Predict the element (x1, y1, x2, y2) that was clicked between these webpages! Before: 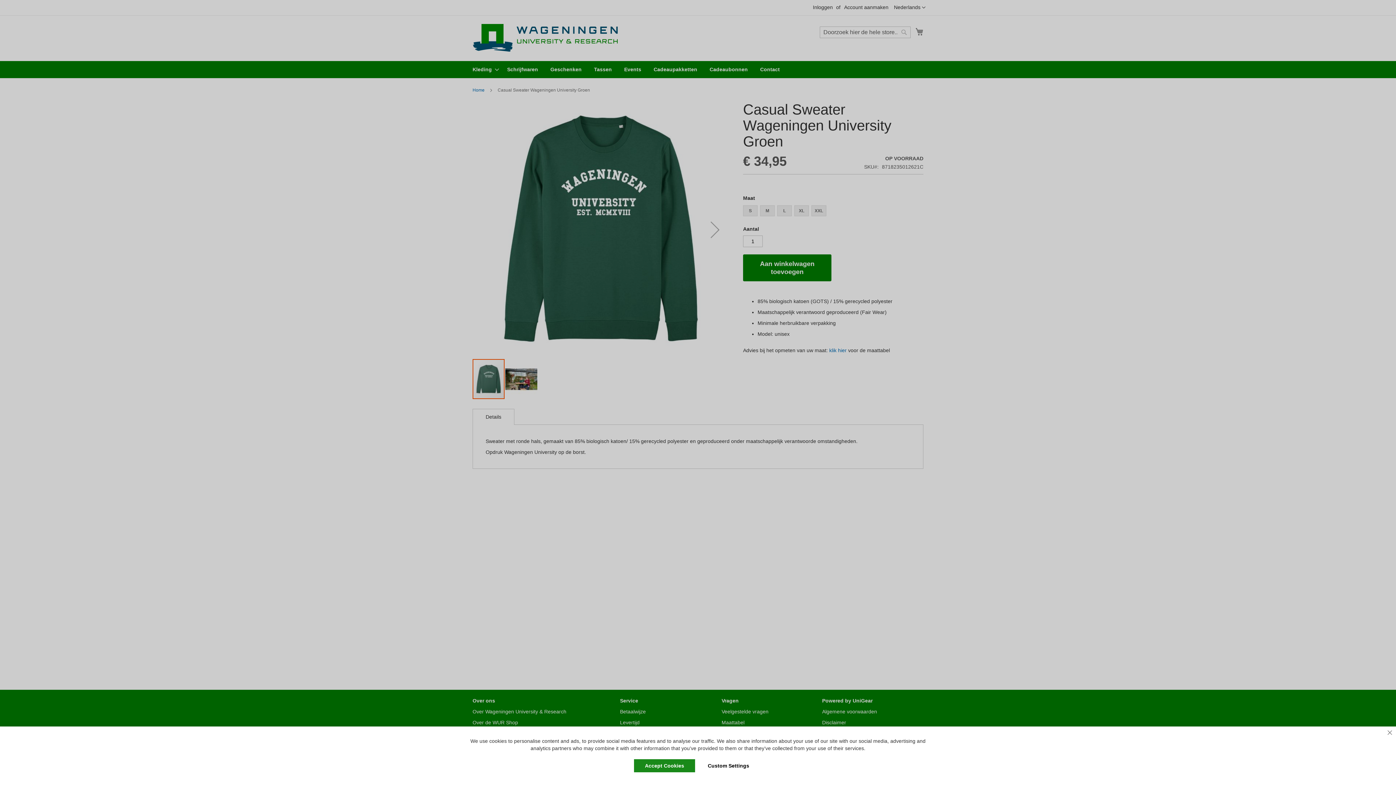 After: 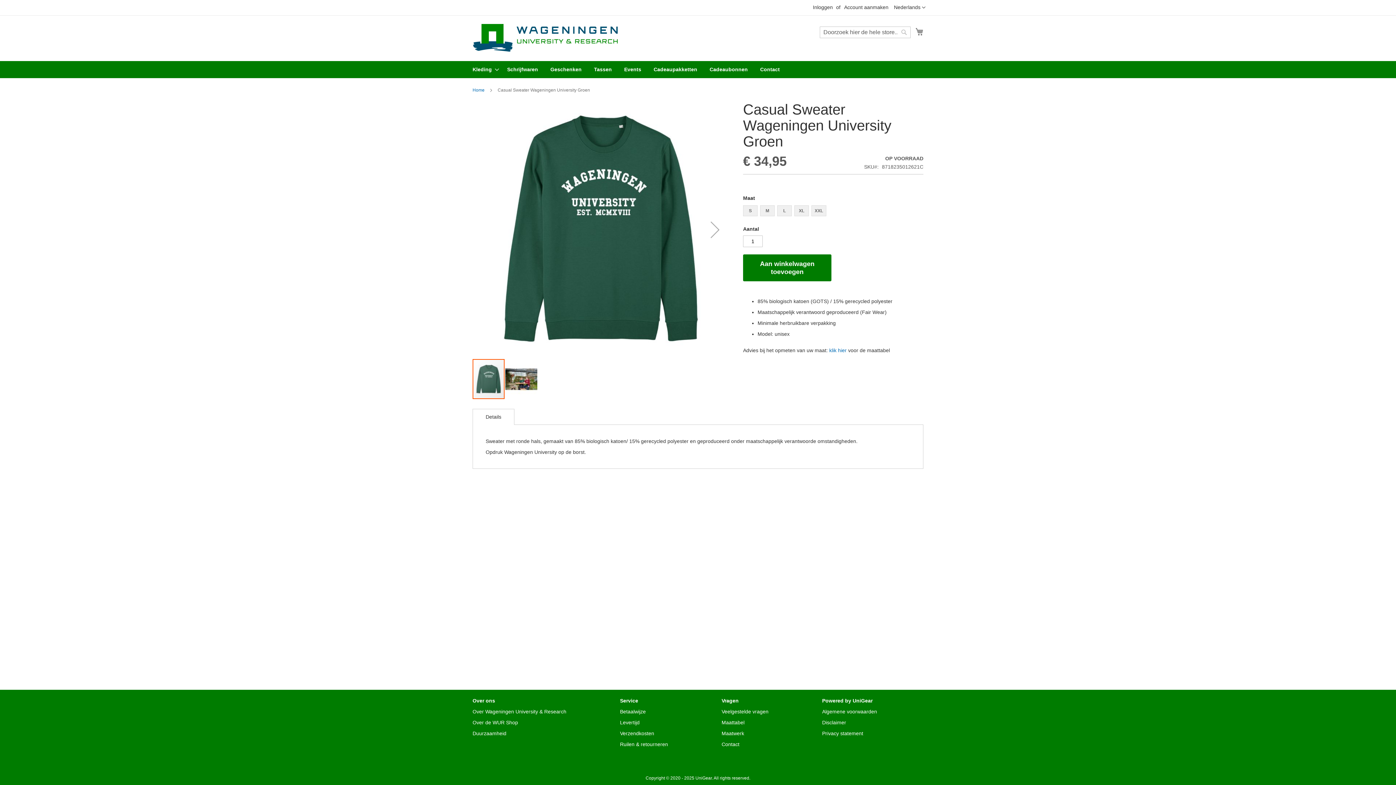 Action: bbox: (1387, 730, 1392, 735) label: Sluiten